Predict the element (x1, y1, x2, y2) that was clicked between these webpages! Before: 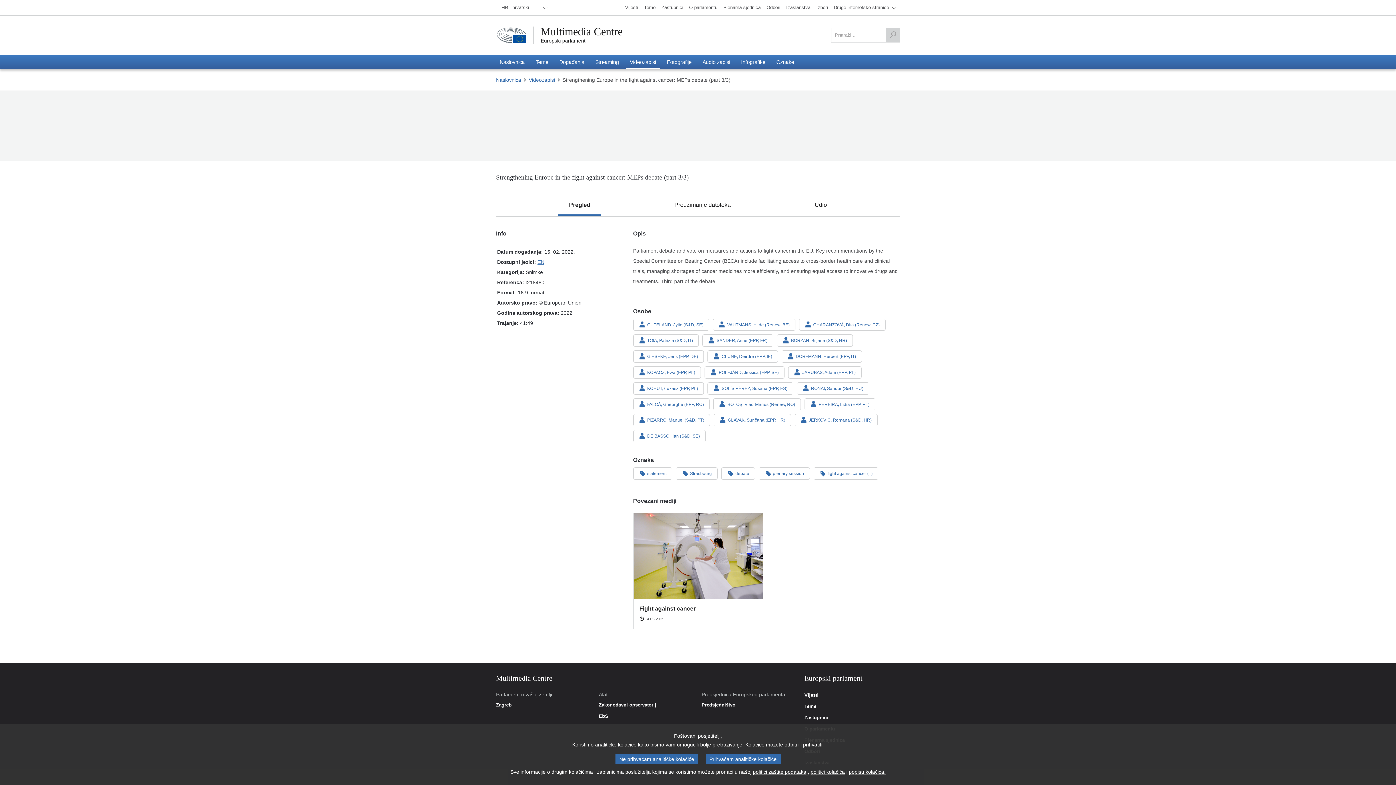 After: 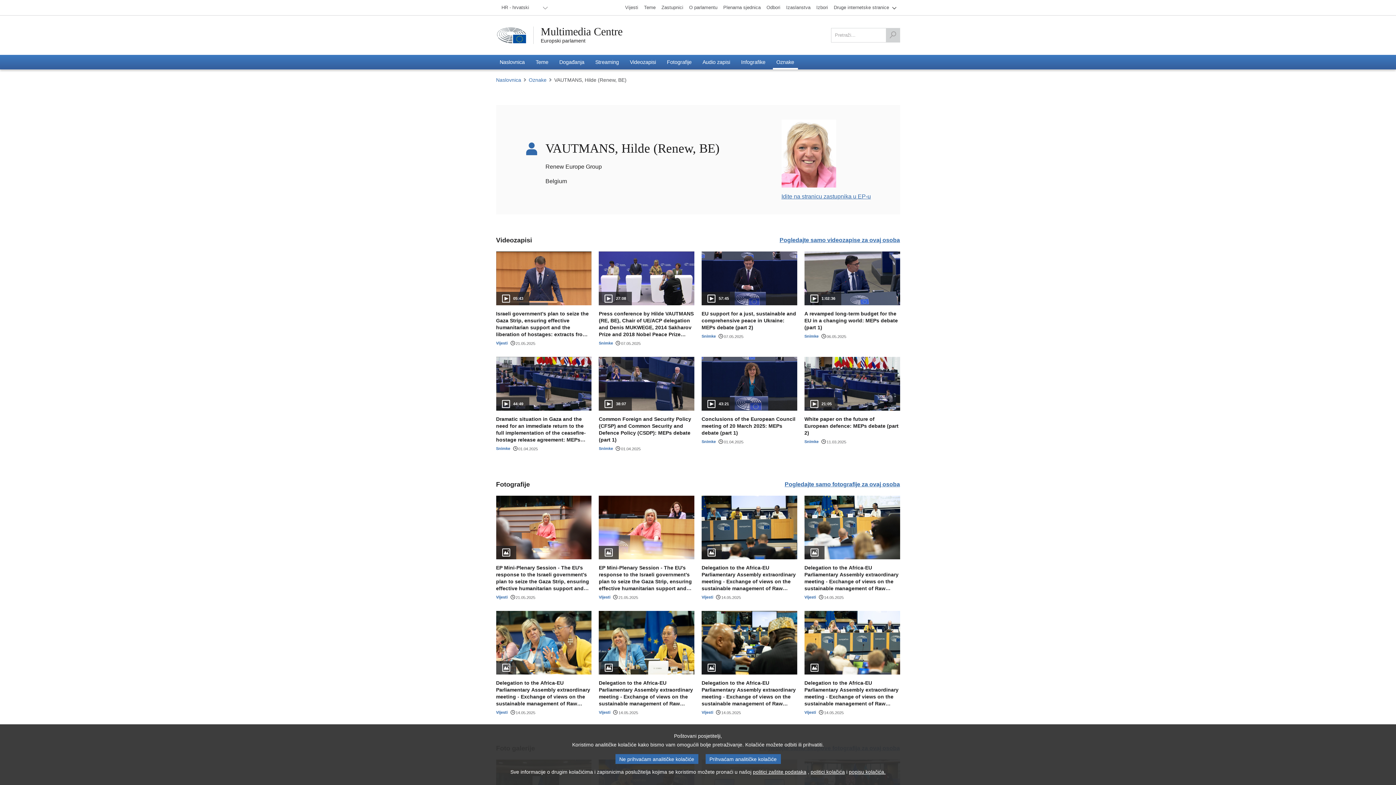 Action: label: VAUTMANS, Hilde (Renew, BE) bbox: (713, 318, 795, 331)